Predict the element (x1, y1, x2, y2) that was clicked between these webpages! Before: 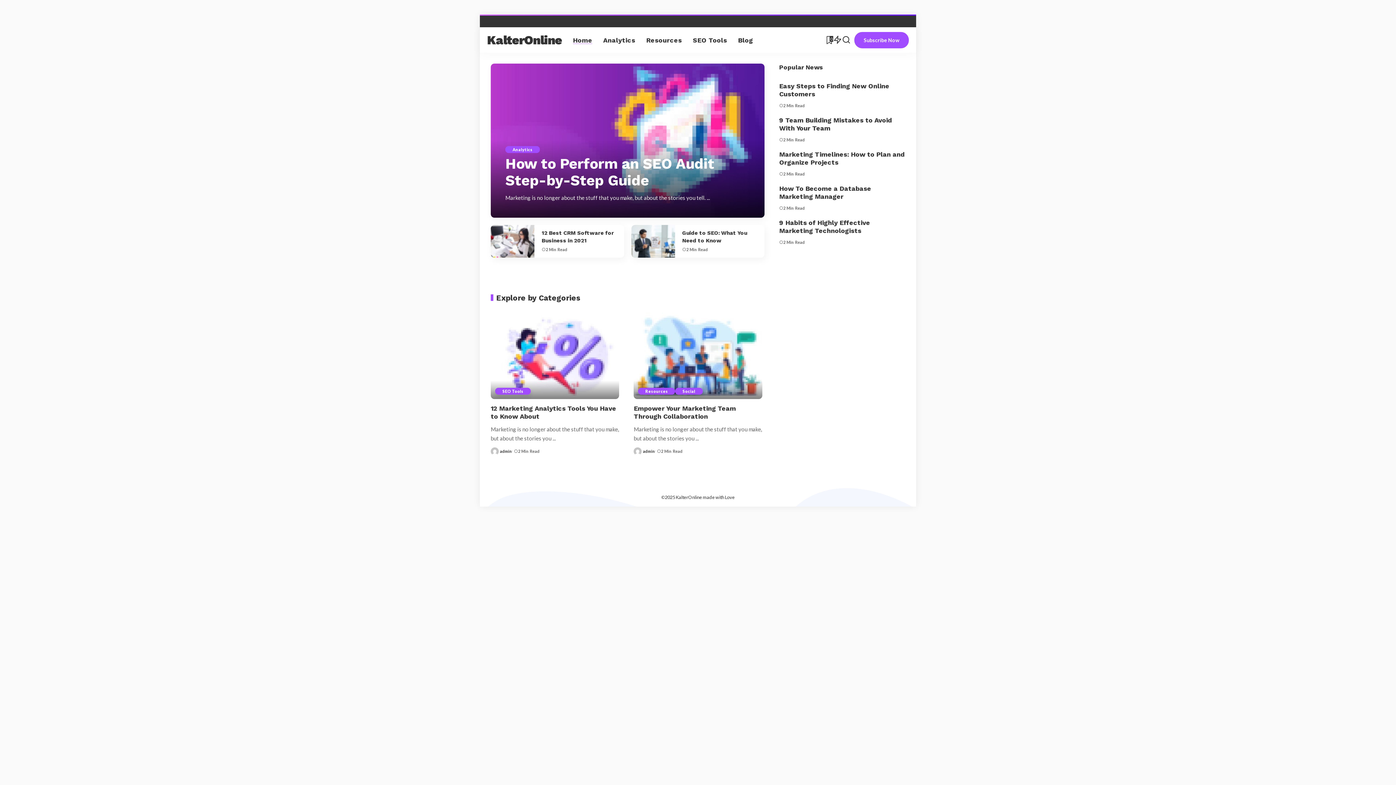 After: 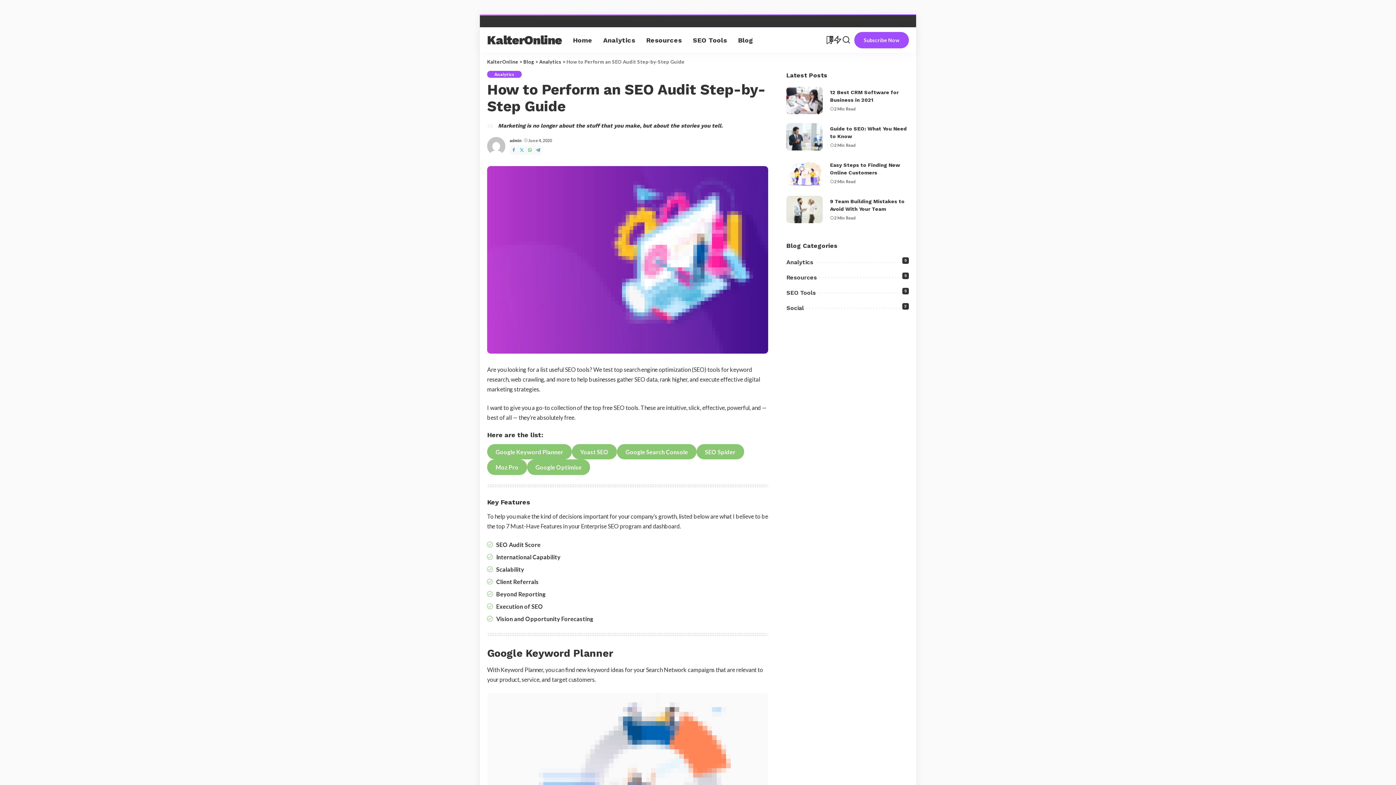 Action: label: How to Perform an SEO Audit Step-by-Step Guide bbox: (505, 155, 714, 188)